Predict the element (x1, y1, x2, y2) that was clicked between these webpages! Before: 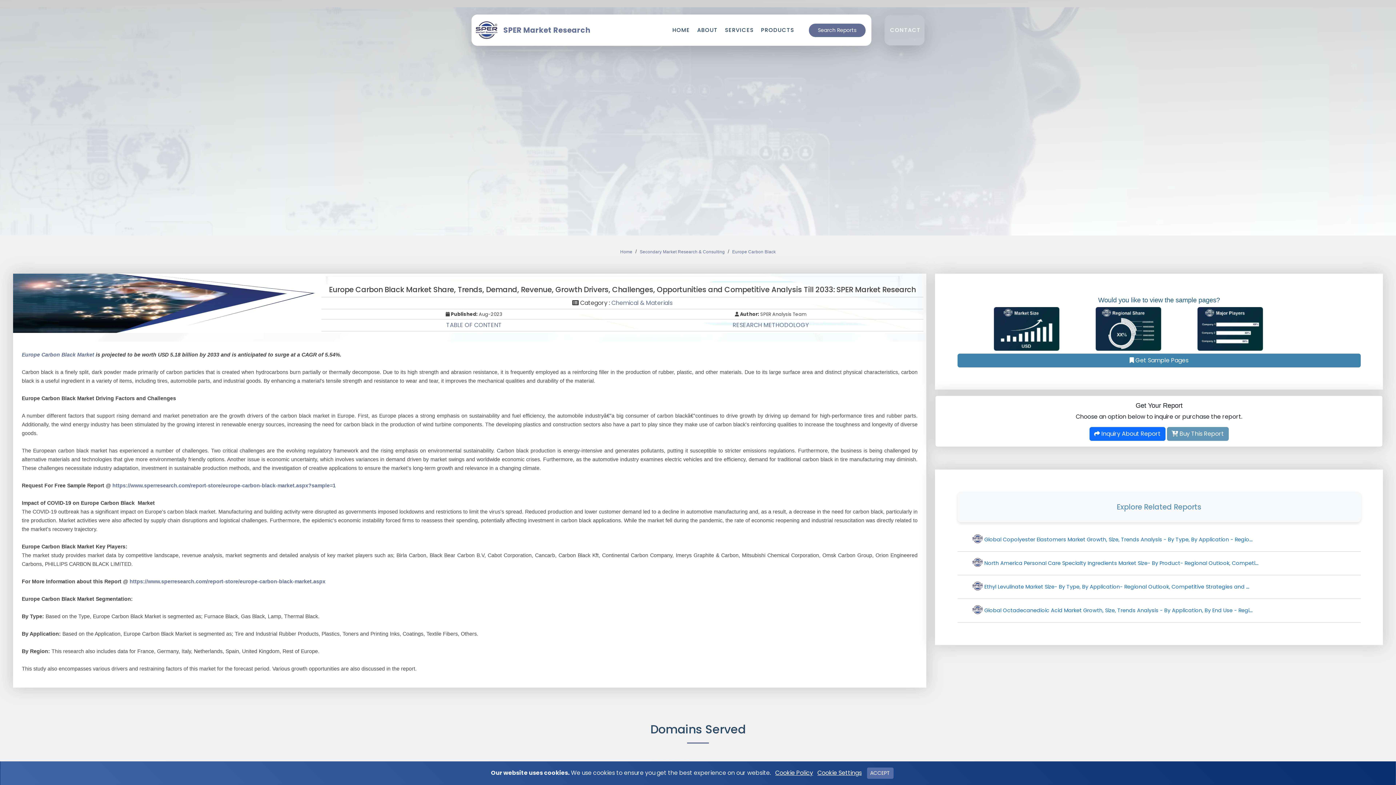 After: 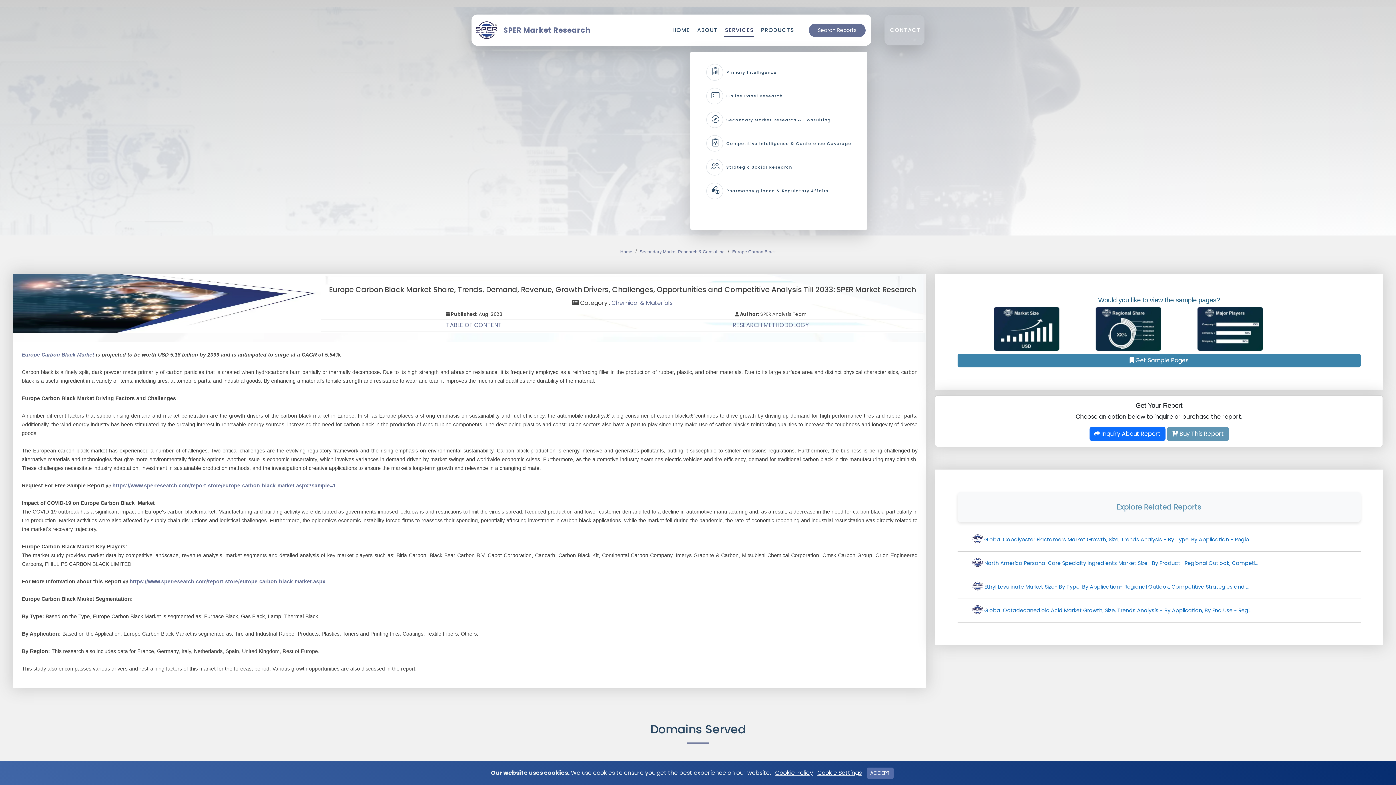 Action: label: SERVICES bbox: (724, 25, 754, 34)